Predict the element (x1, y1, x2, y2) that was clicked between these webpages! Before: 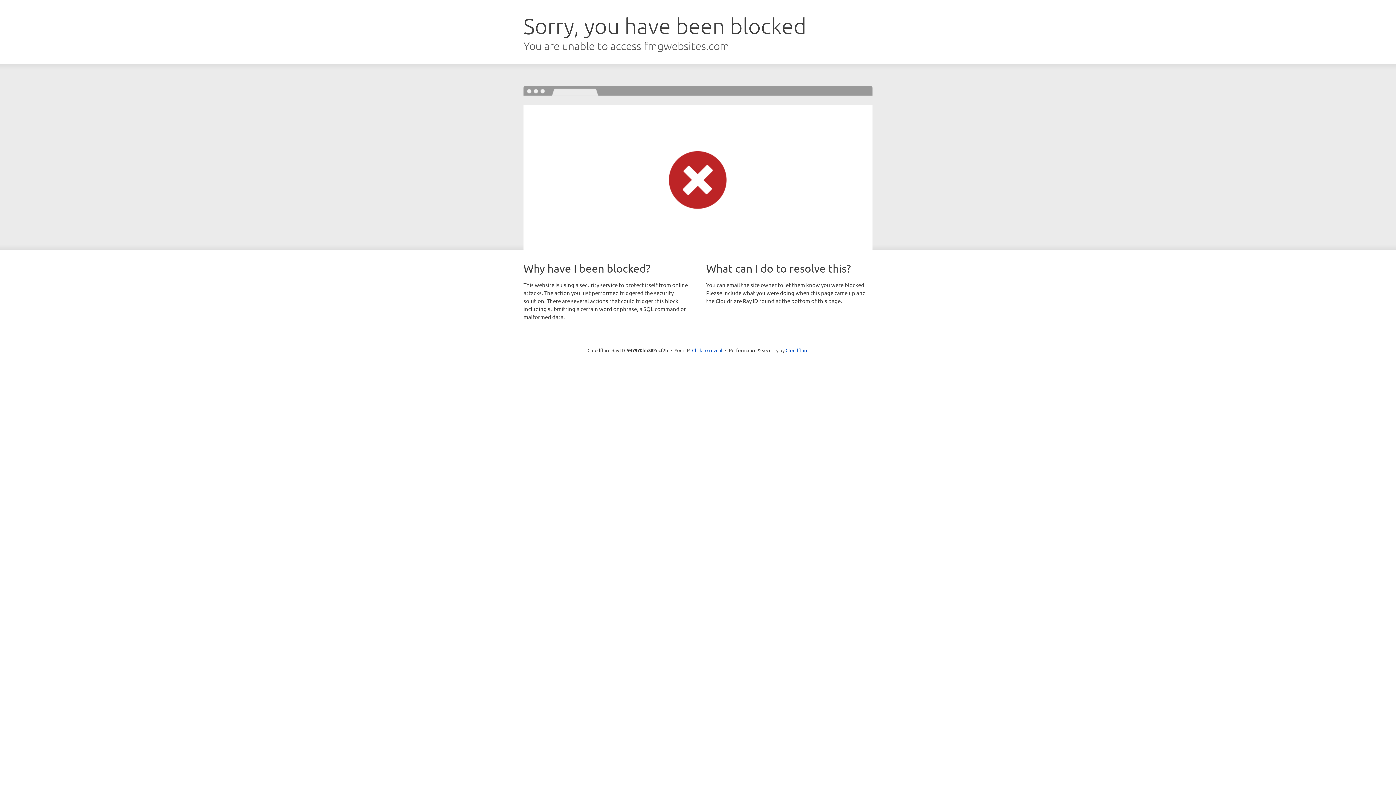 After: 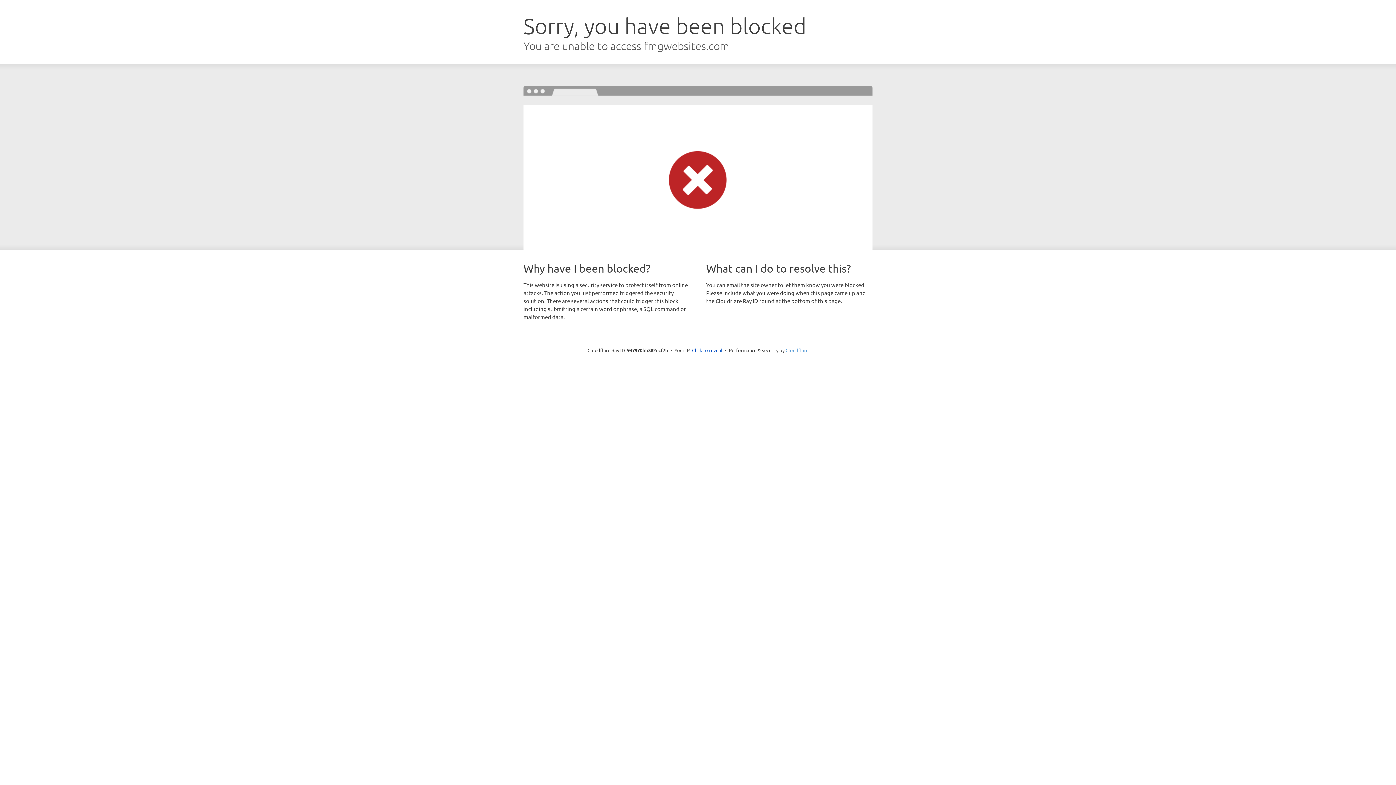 Action: bbox: (785, 347, 808, 353) label: Cloudflare